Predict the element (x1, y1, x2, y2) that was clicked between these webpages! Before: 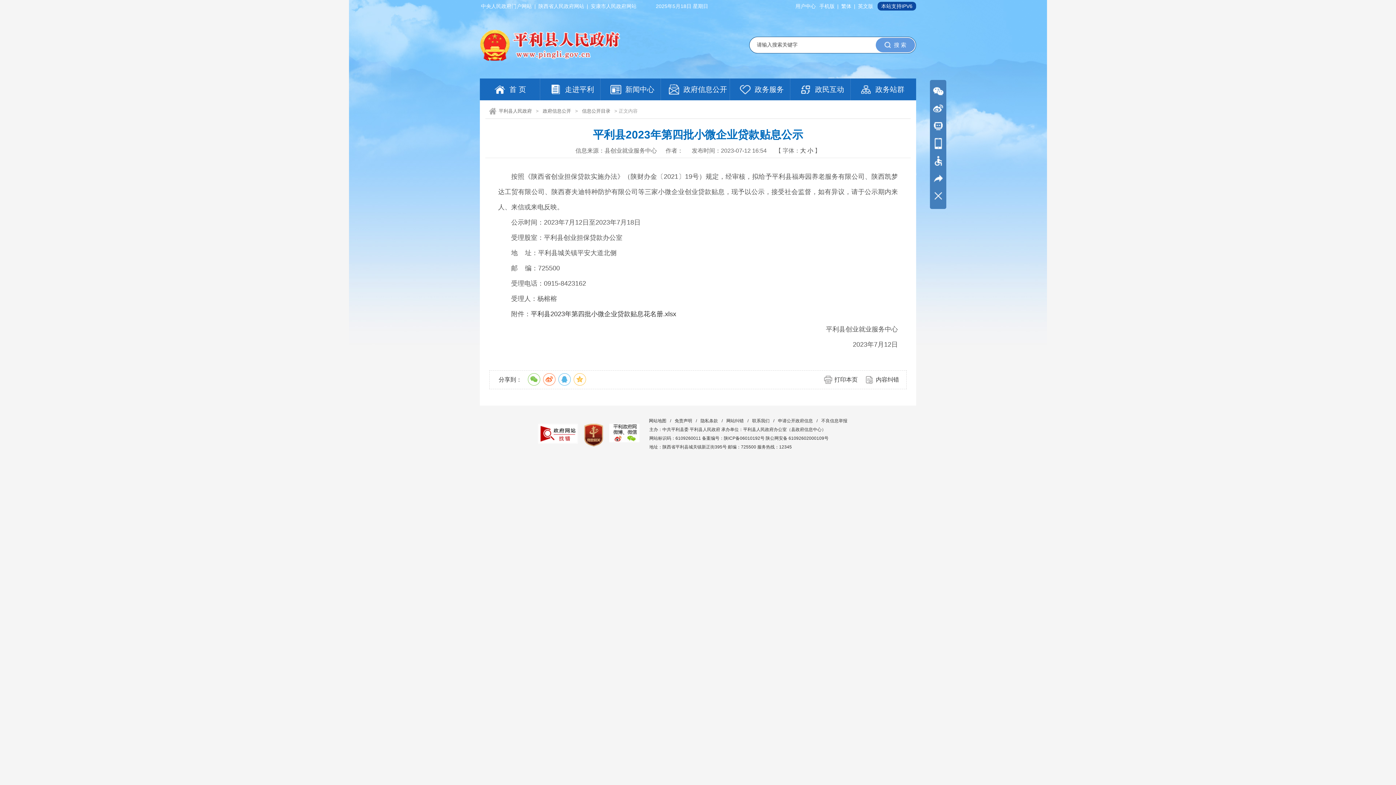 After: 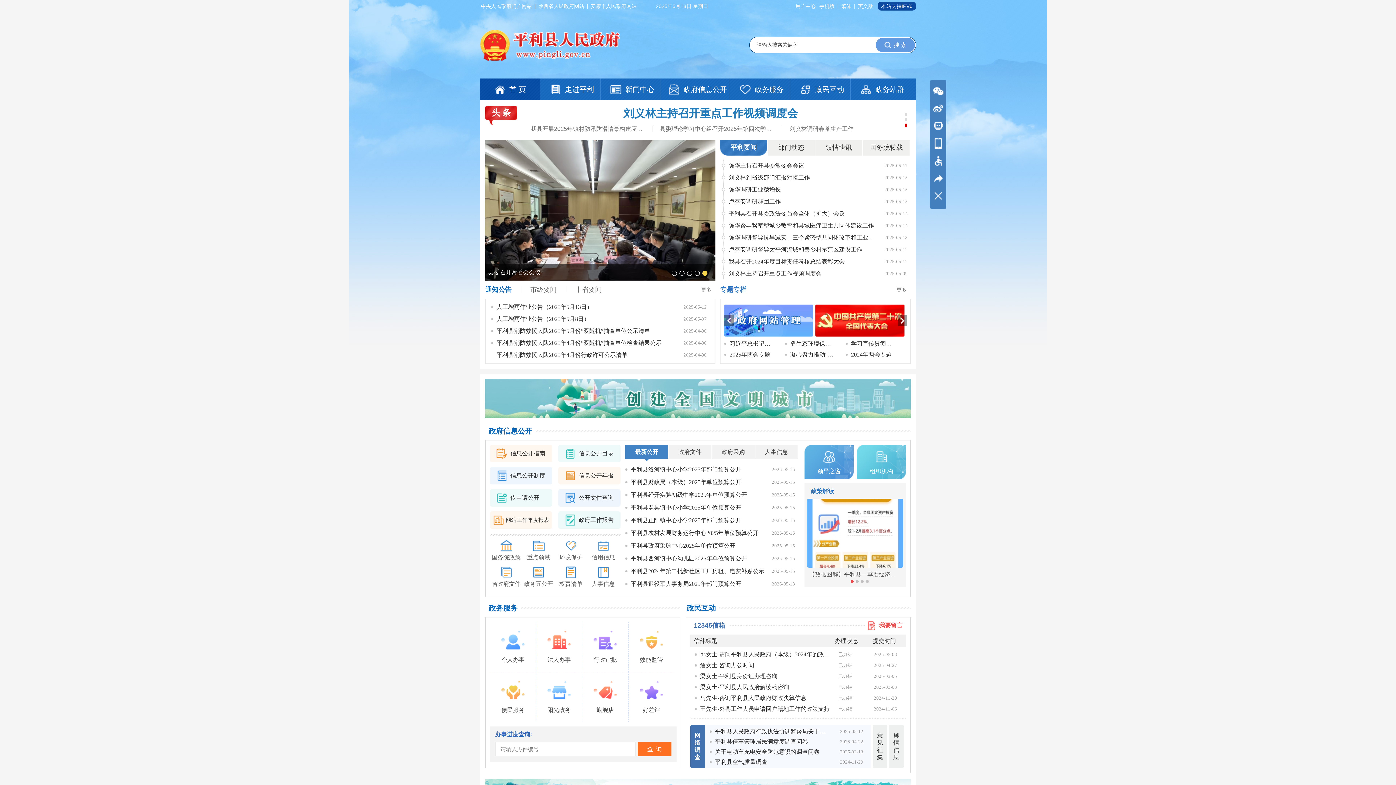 Action: label: 平利县人民政府 bbox: (498, 108, 532, 113)